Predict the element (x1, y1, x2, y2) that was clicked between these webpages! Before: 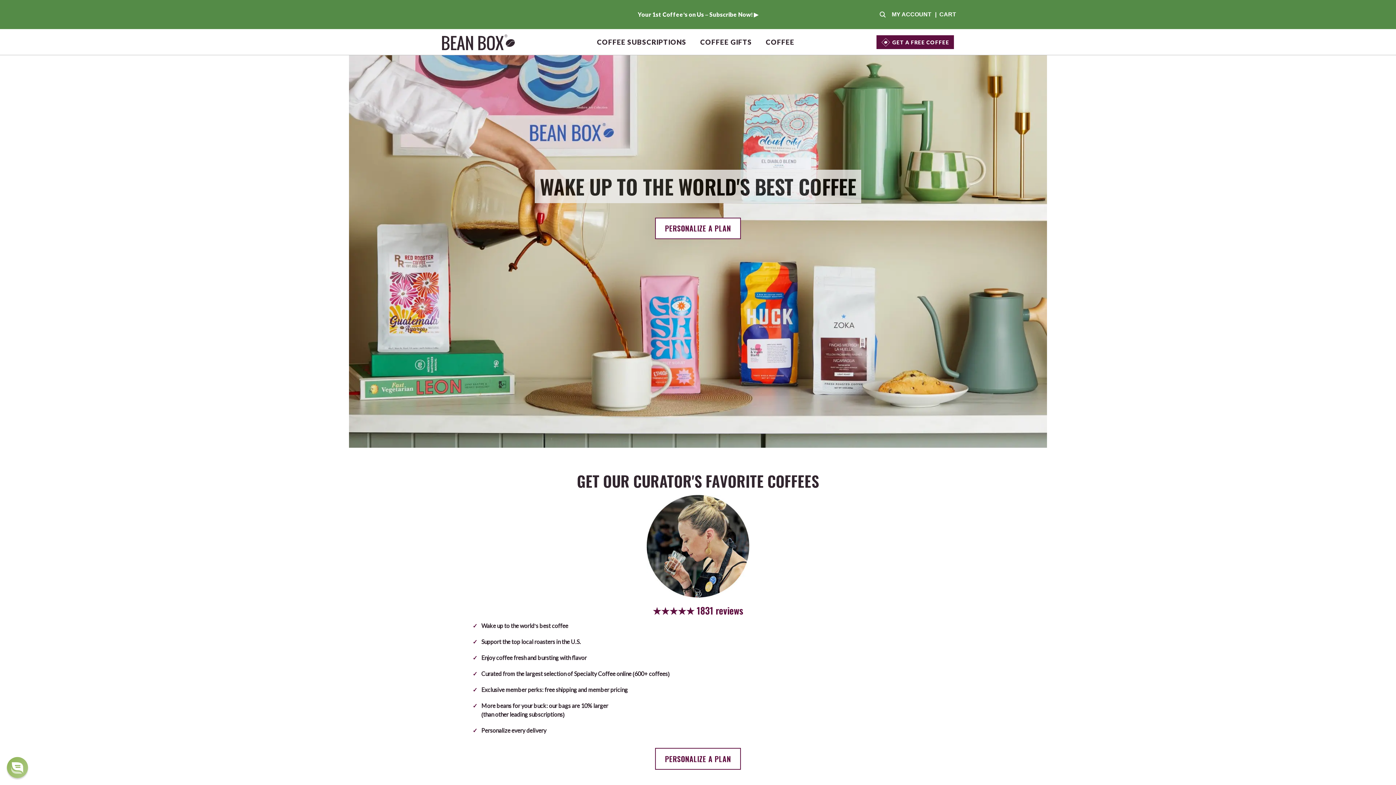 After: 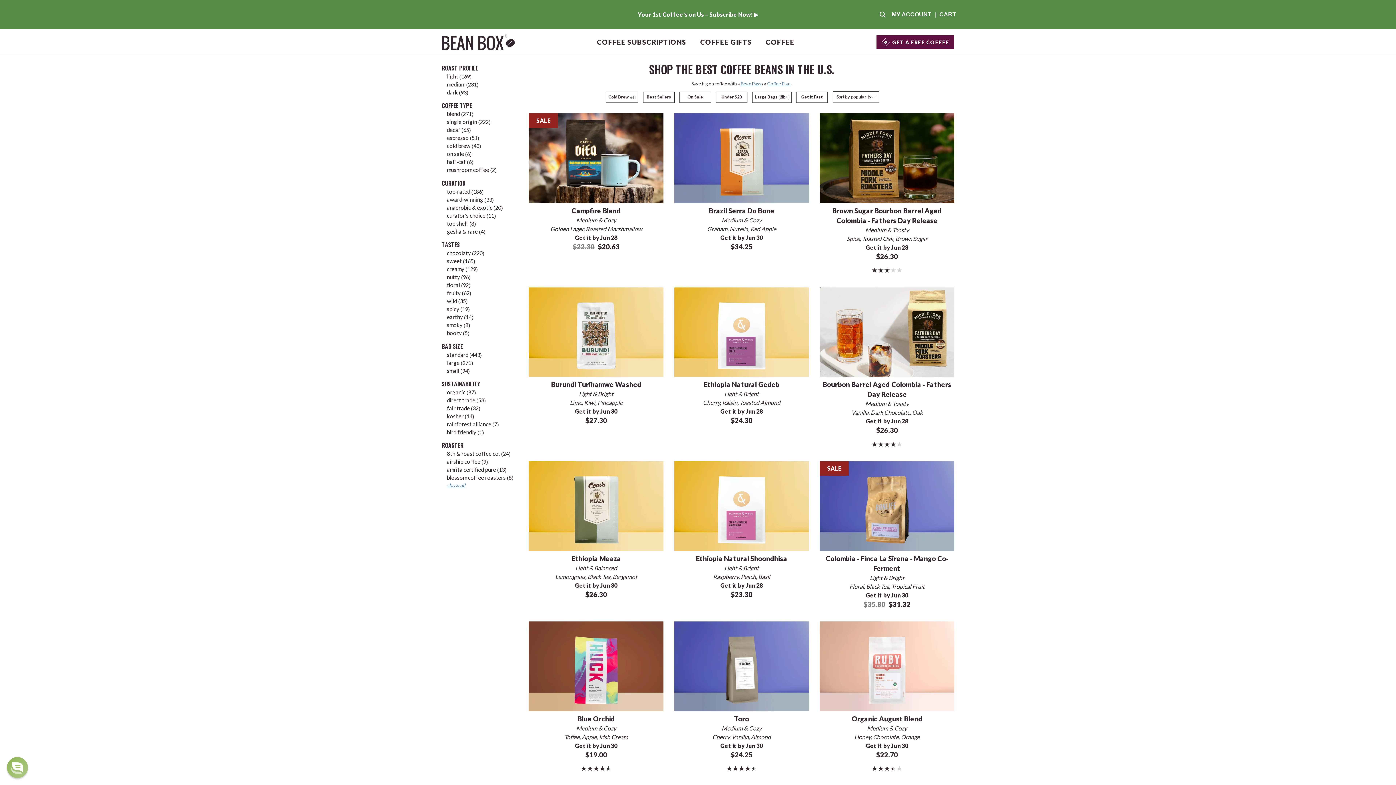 Action: bbox: (766, 37, 794, 47) label: COFFEE